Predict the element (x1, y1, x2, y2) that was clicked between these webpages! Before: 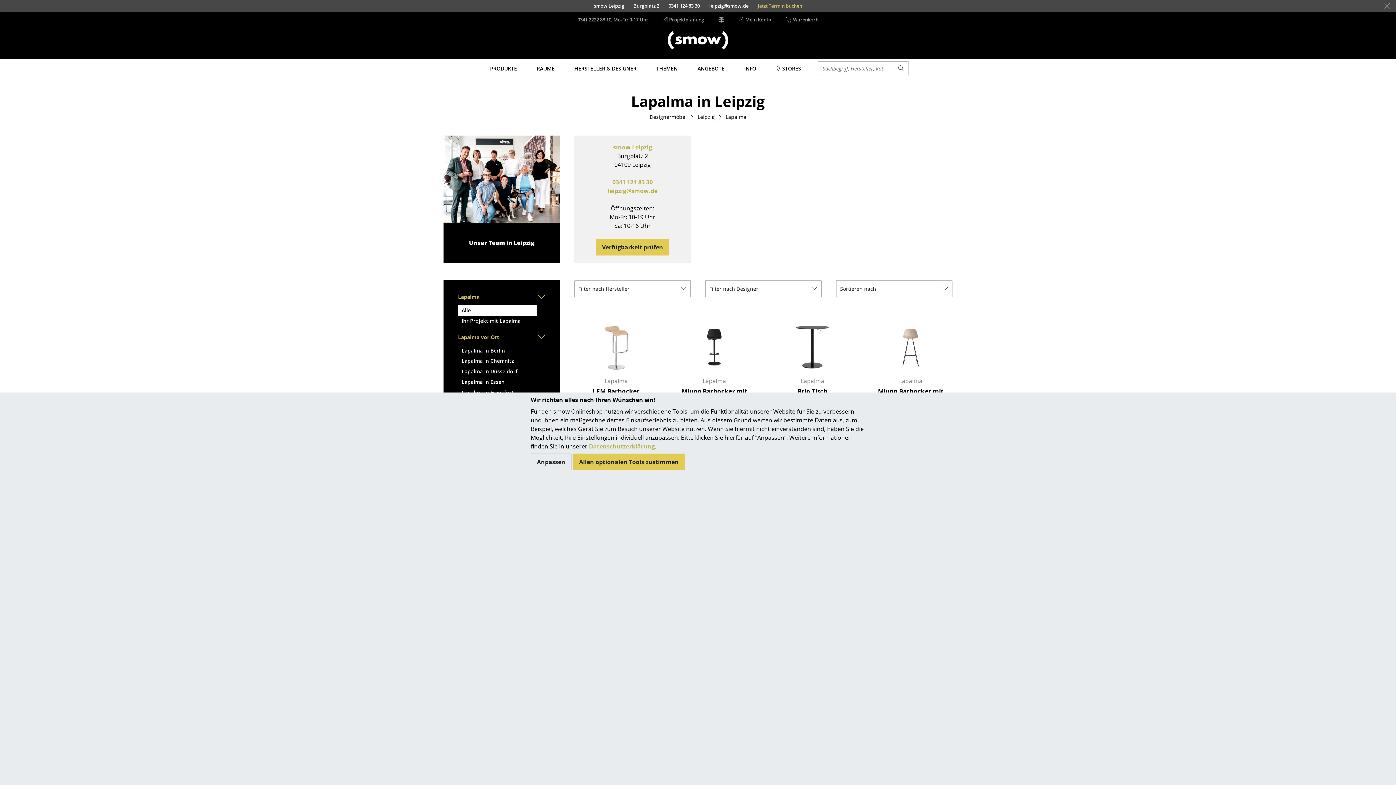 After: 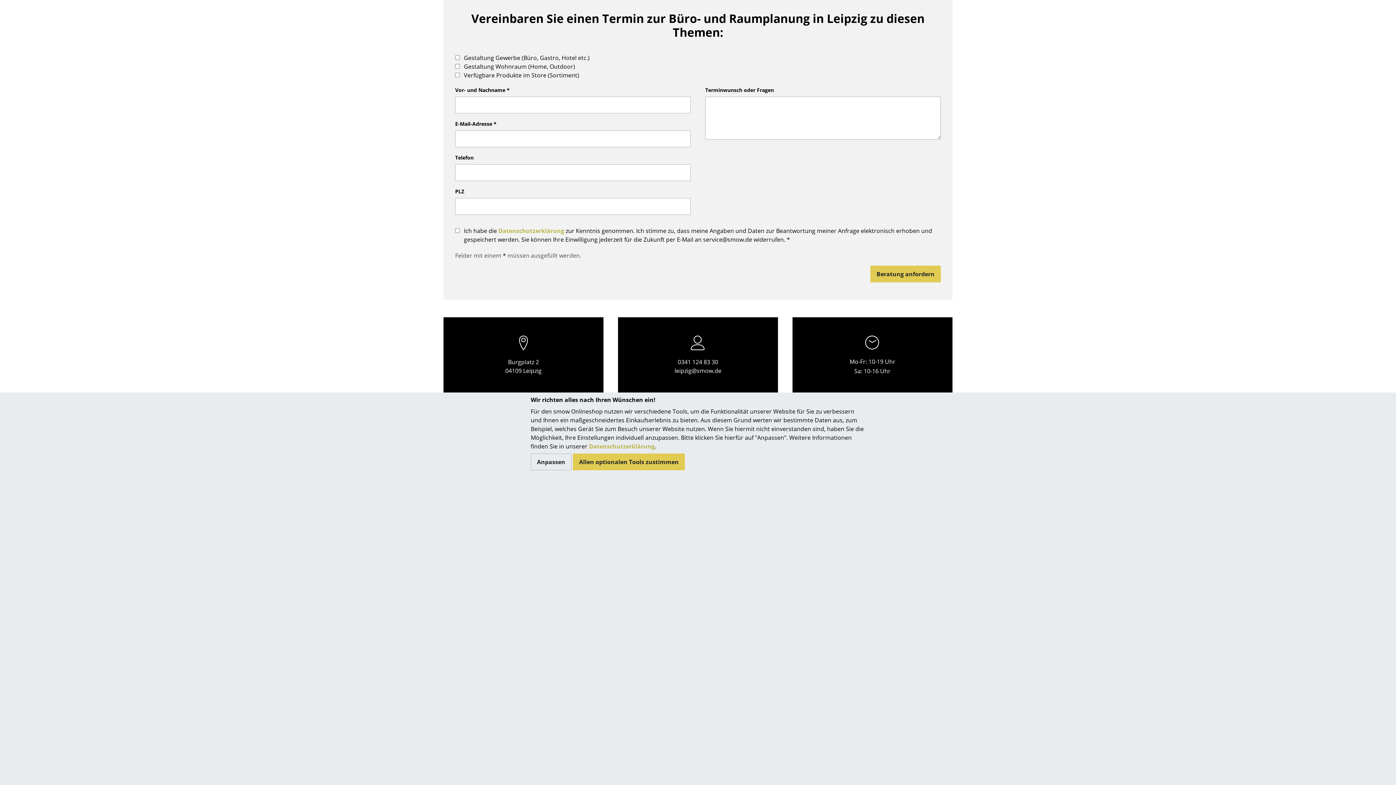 Action: label: Verfügbarkeit prüfen bbox: (596, 238, 669, 255)